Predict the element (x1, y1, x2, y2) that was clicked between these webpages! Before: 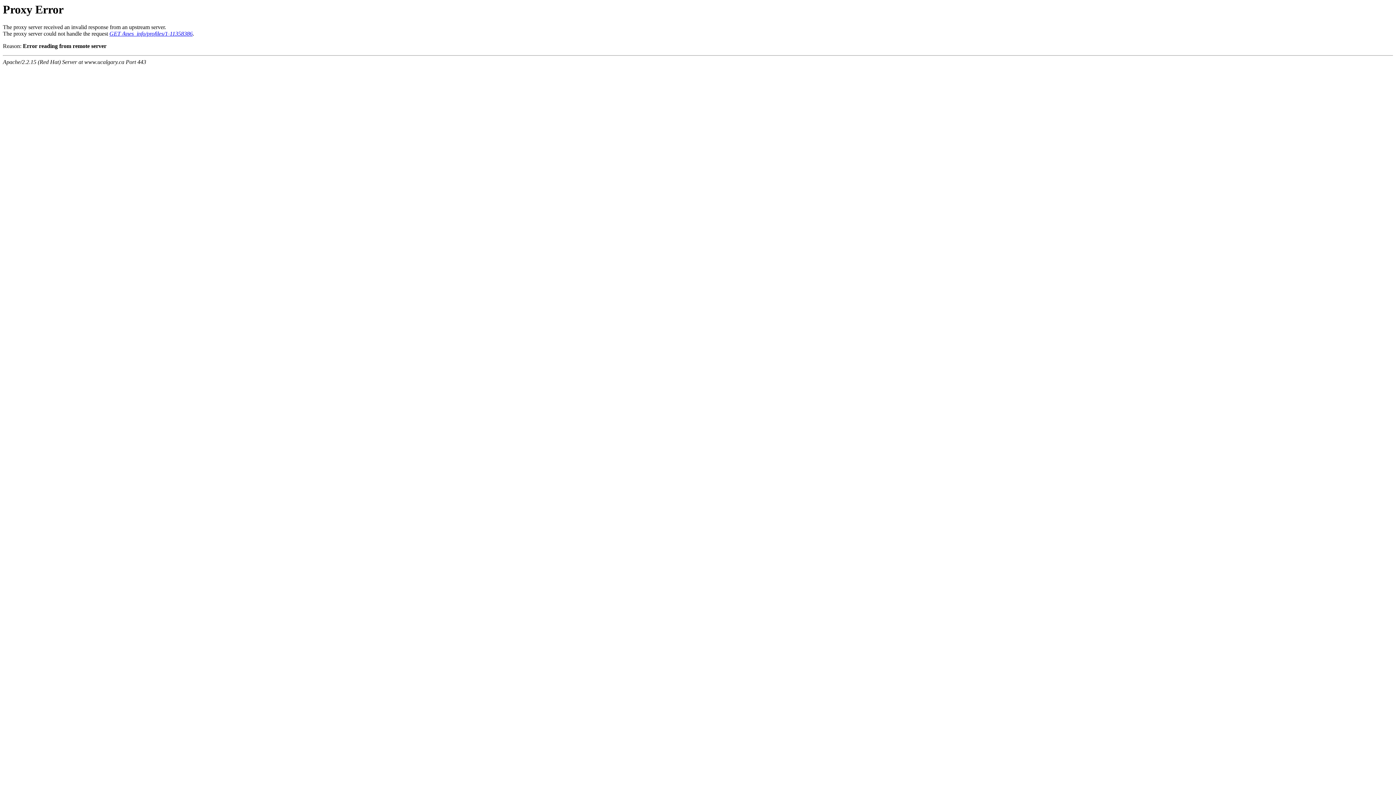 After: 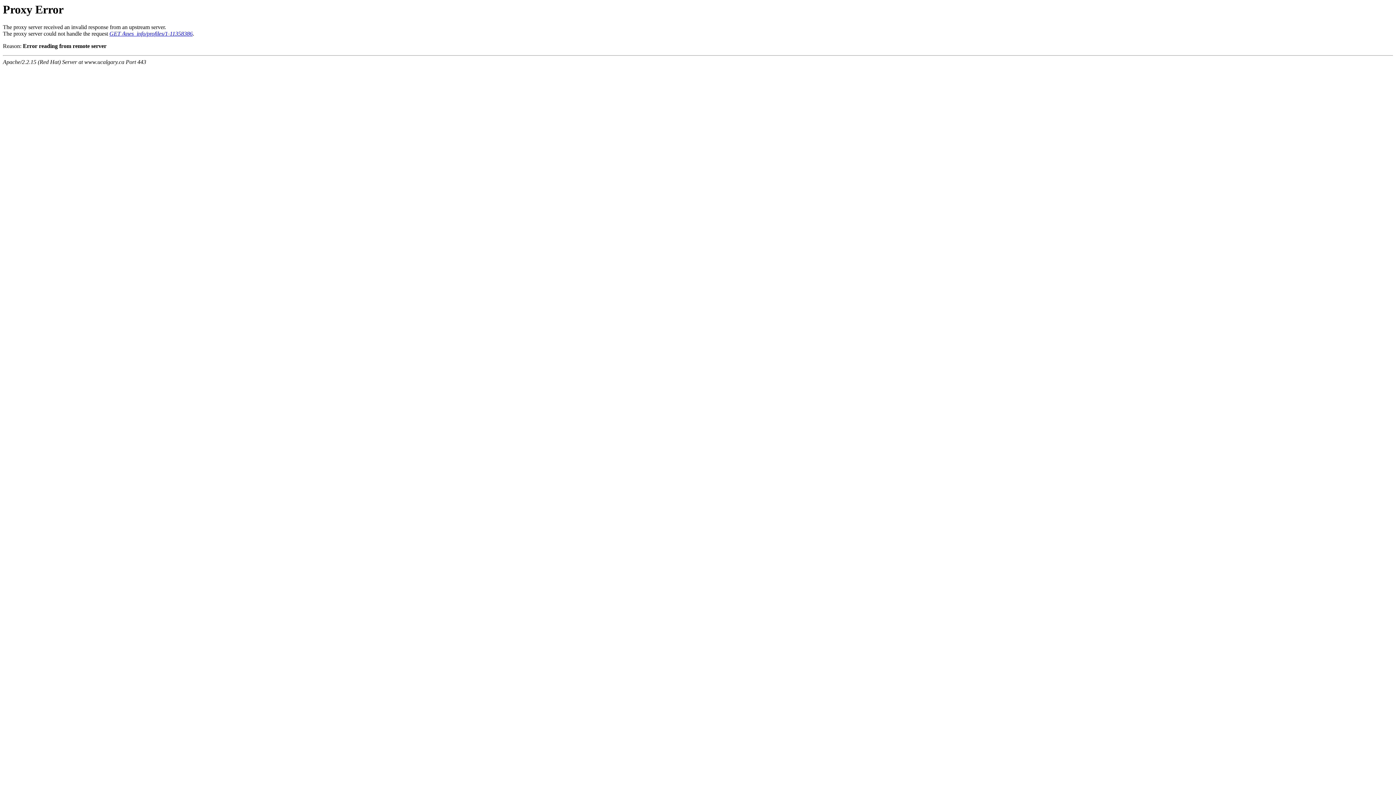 Action: label: GET /knes_info/profiles/1-11358386 bbox: (109, 30, 192, 36)